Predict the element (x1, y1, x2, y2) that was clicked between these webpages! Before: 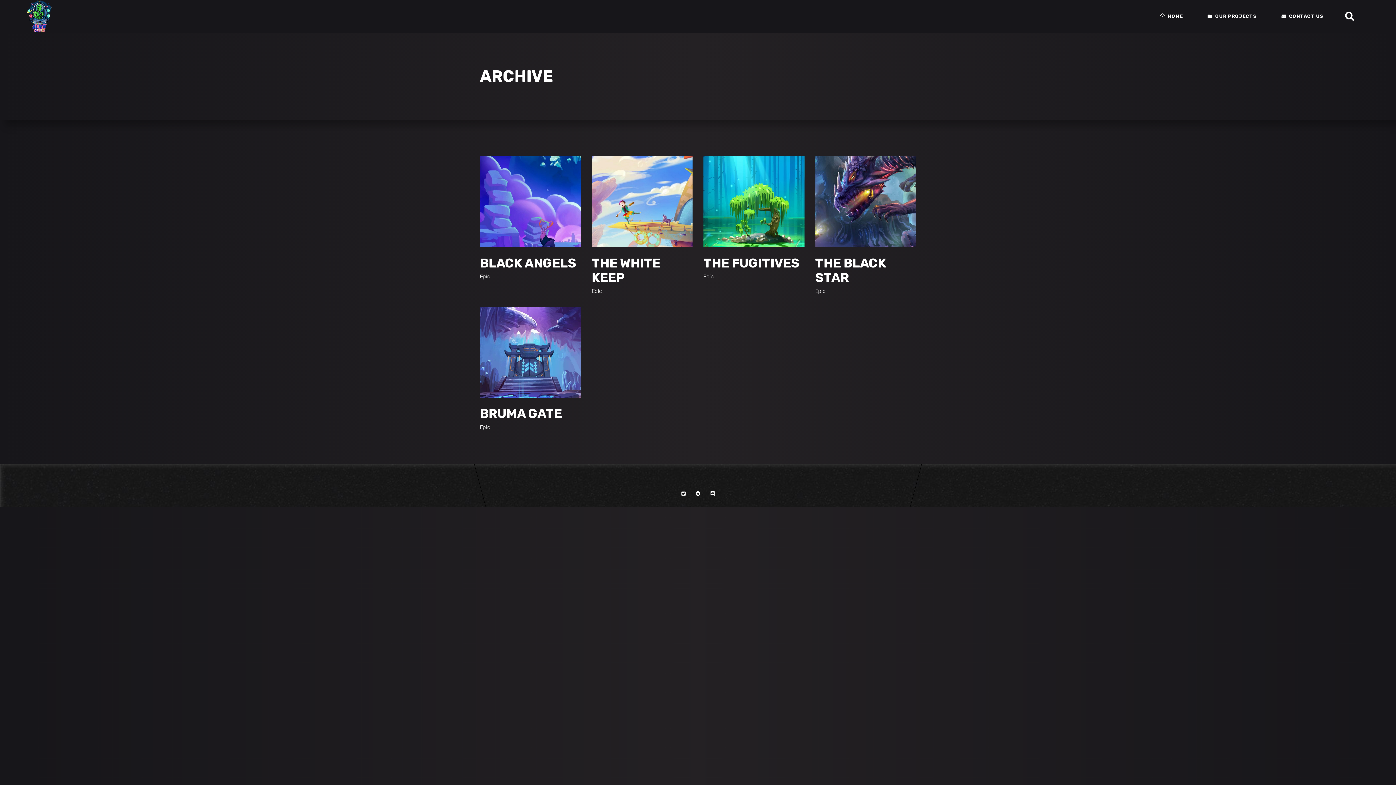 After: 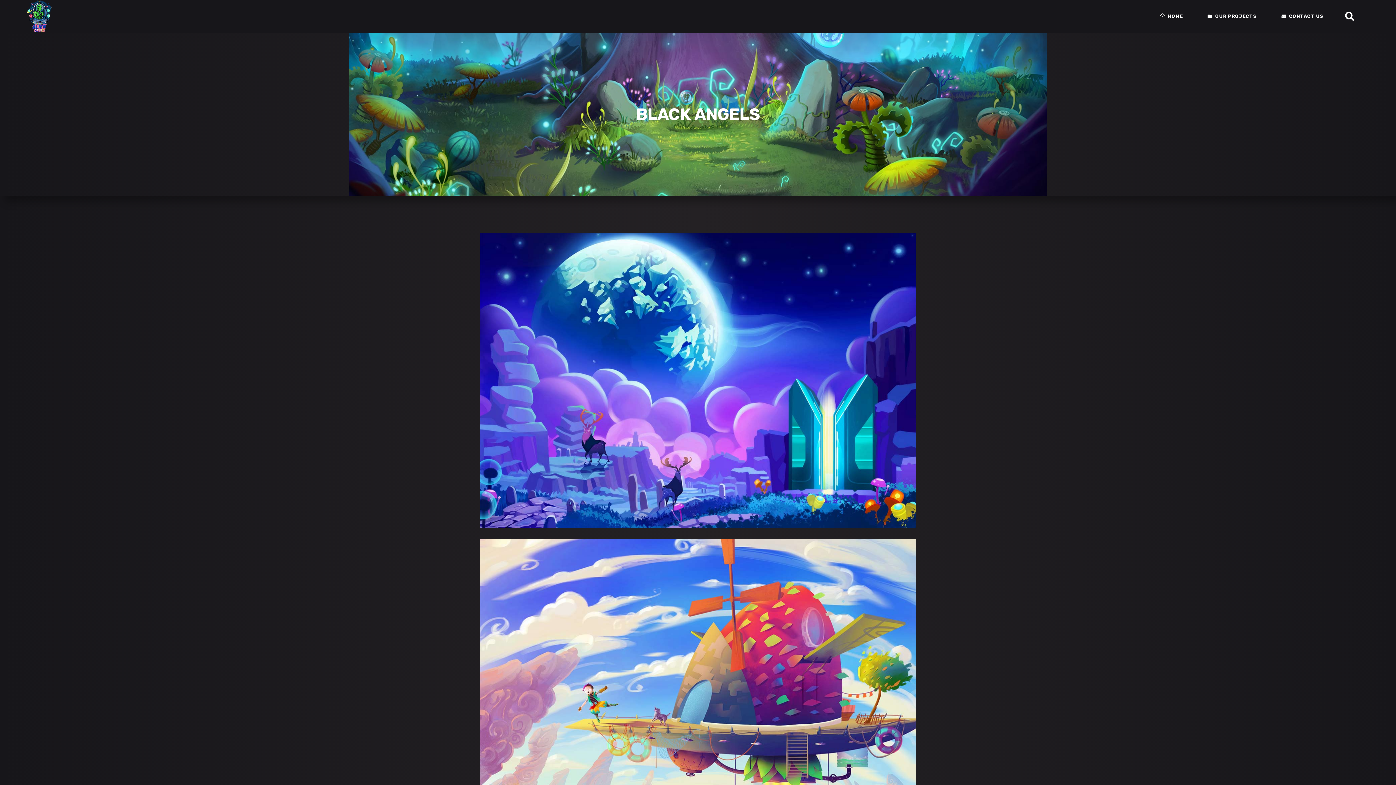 Action: bbox: (480, 156, 580, 281)